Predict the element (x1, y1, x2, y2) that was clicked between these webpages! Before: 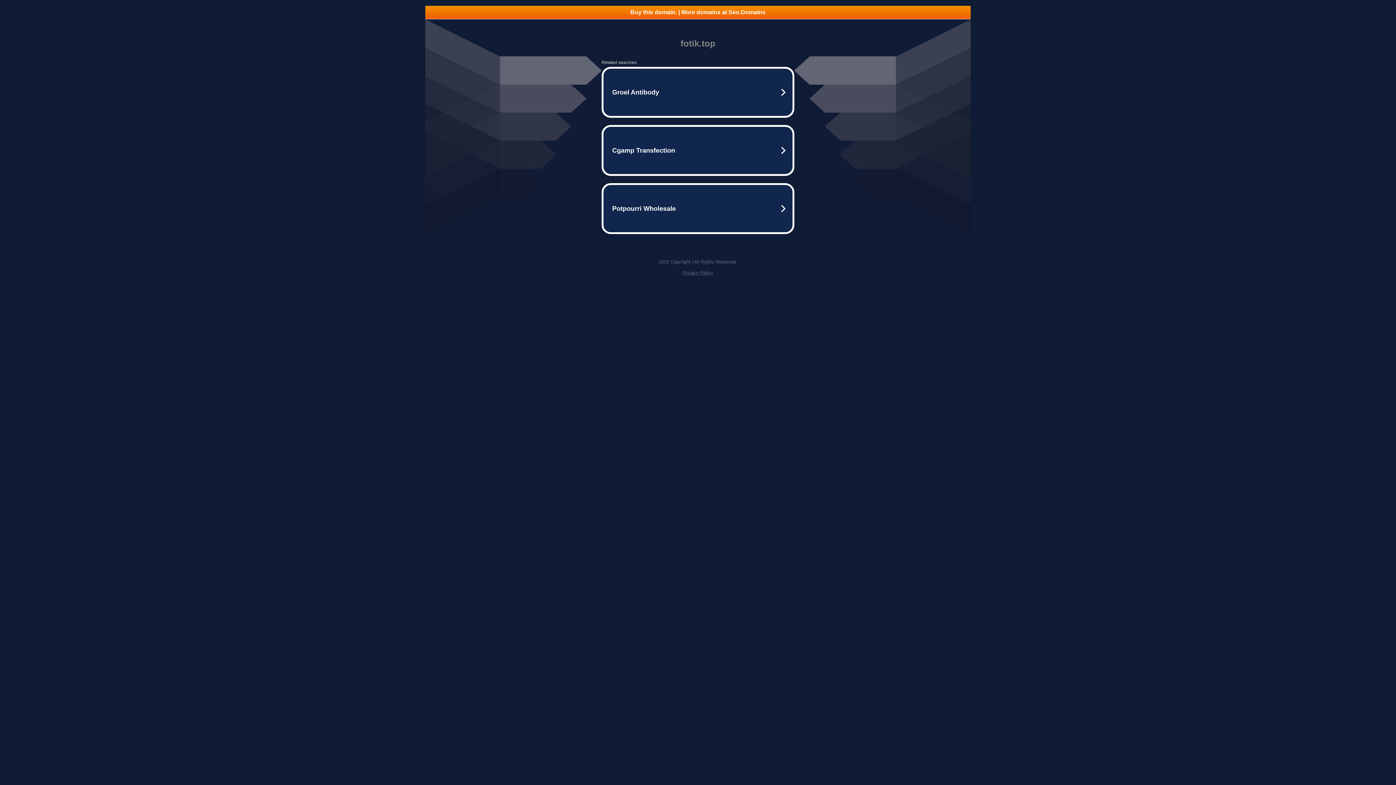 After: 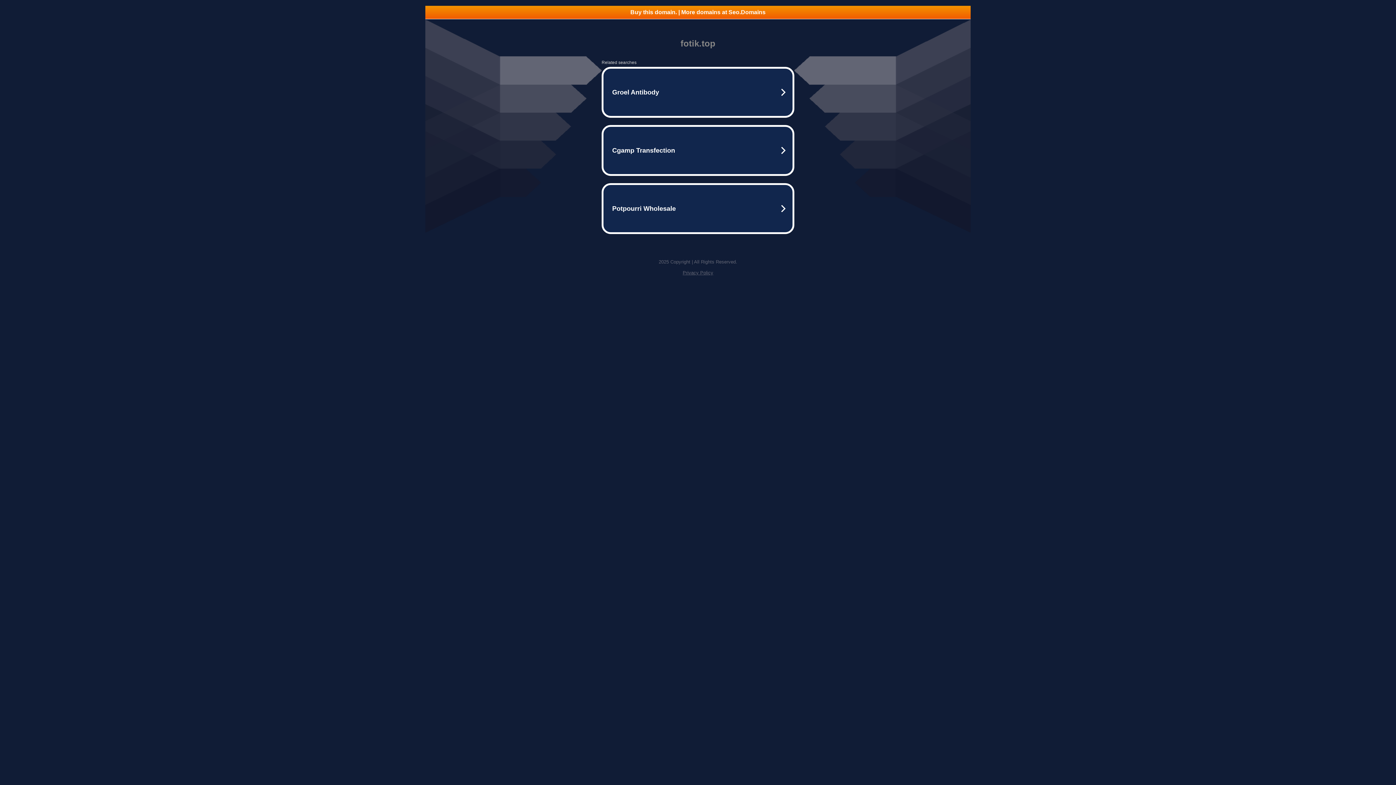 Action: label: Buy this domain. | More domains at Seo.Domains bbox: (425, 5, 970, 18)